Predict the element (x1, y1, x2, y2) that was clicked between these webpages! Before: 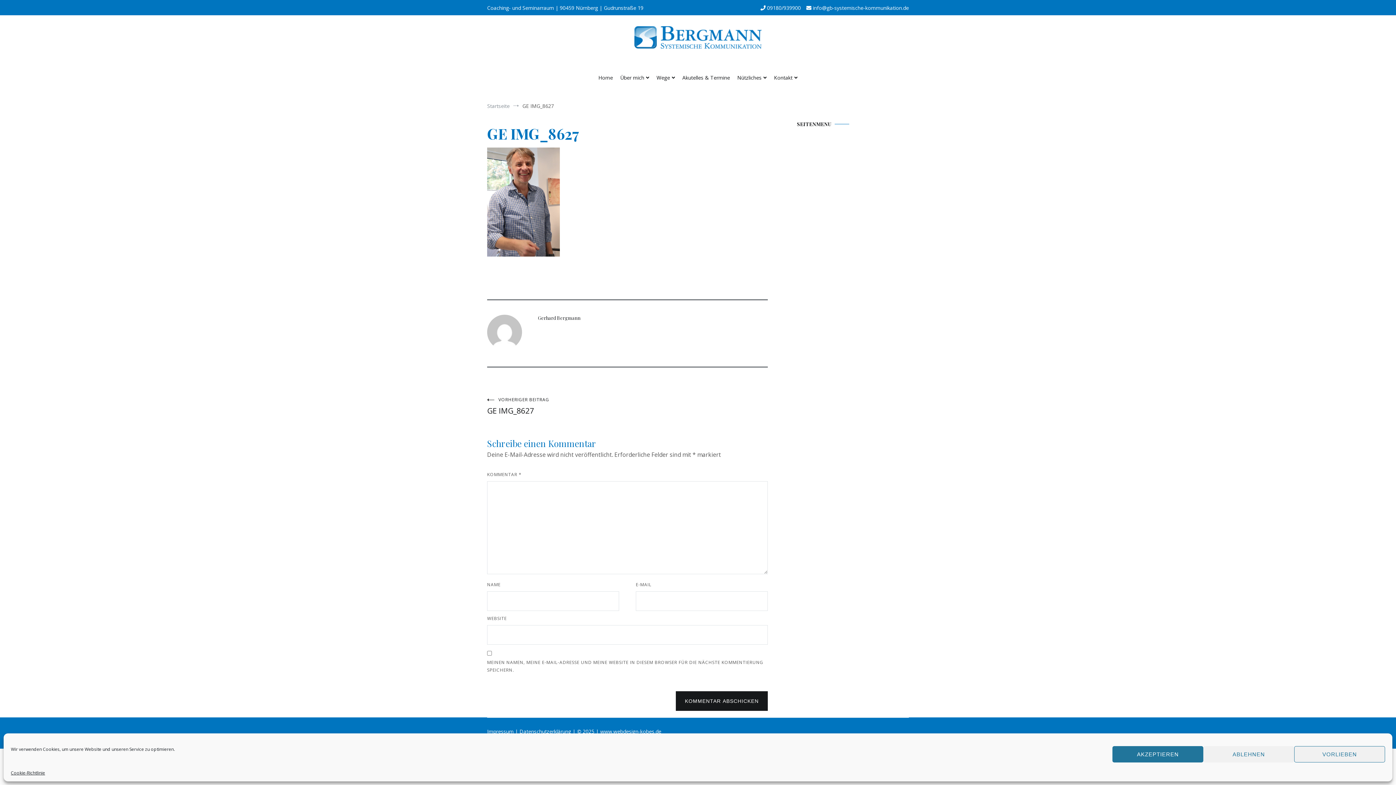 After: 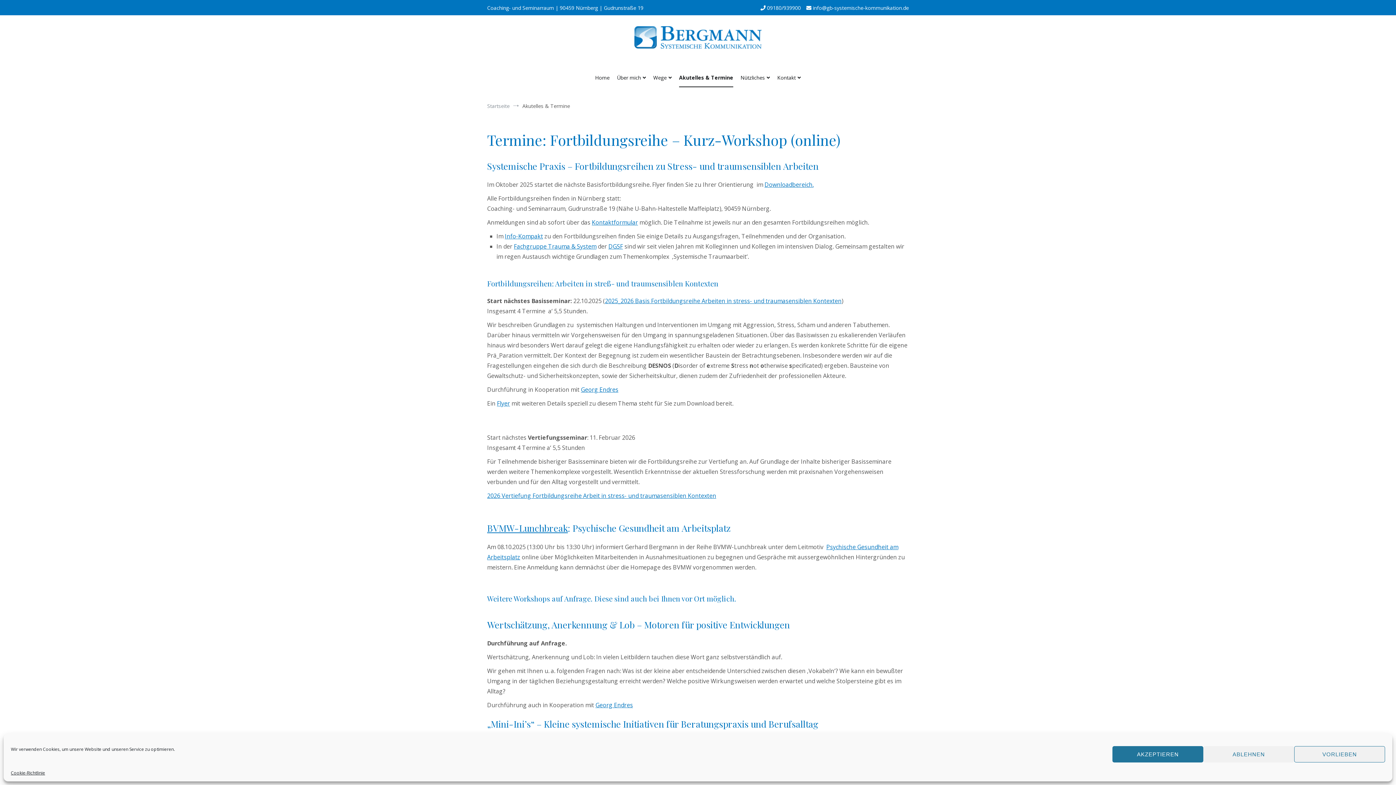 Action: bbox: (682, 68, 730, 87) label: Akutelles & Termine